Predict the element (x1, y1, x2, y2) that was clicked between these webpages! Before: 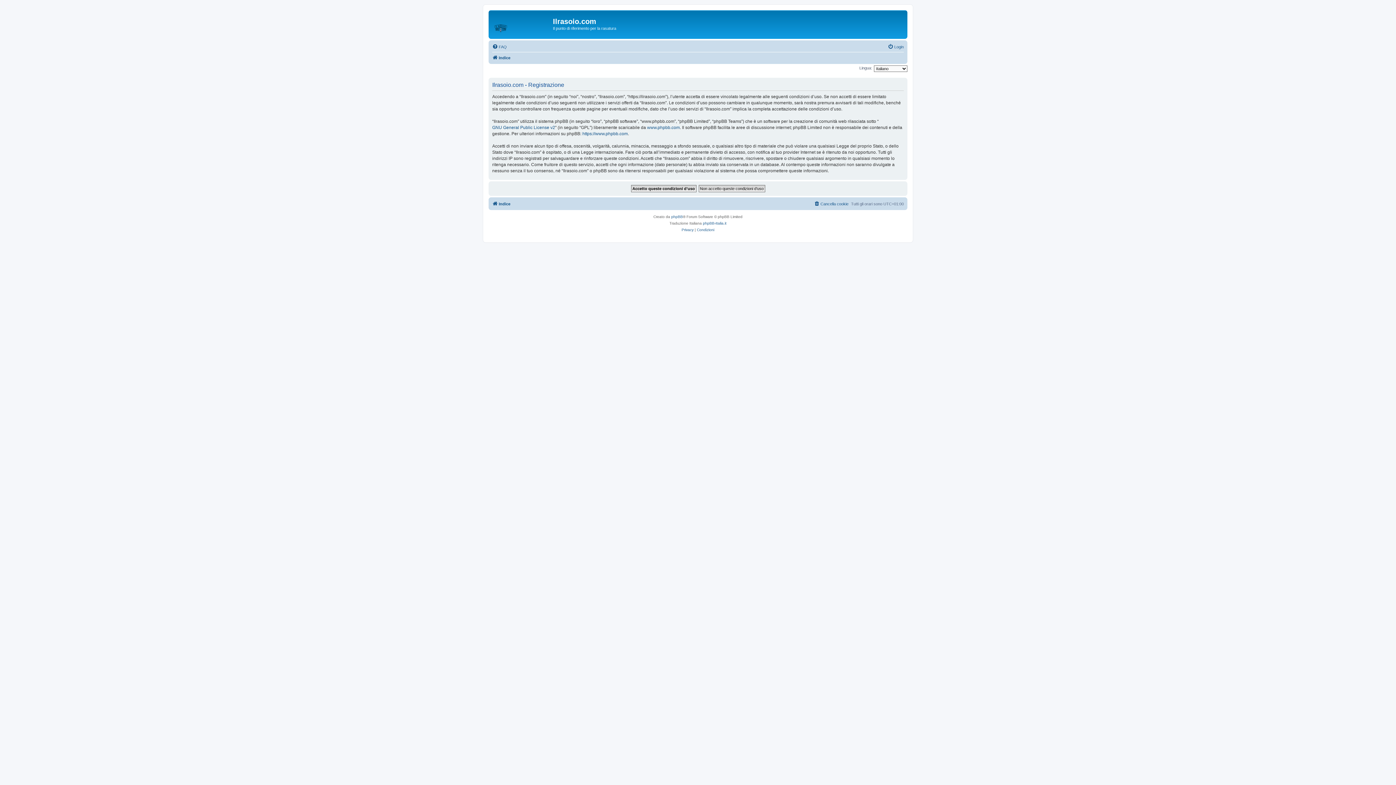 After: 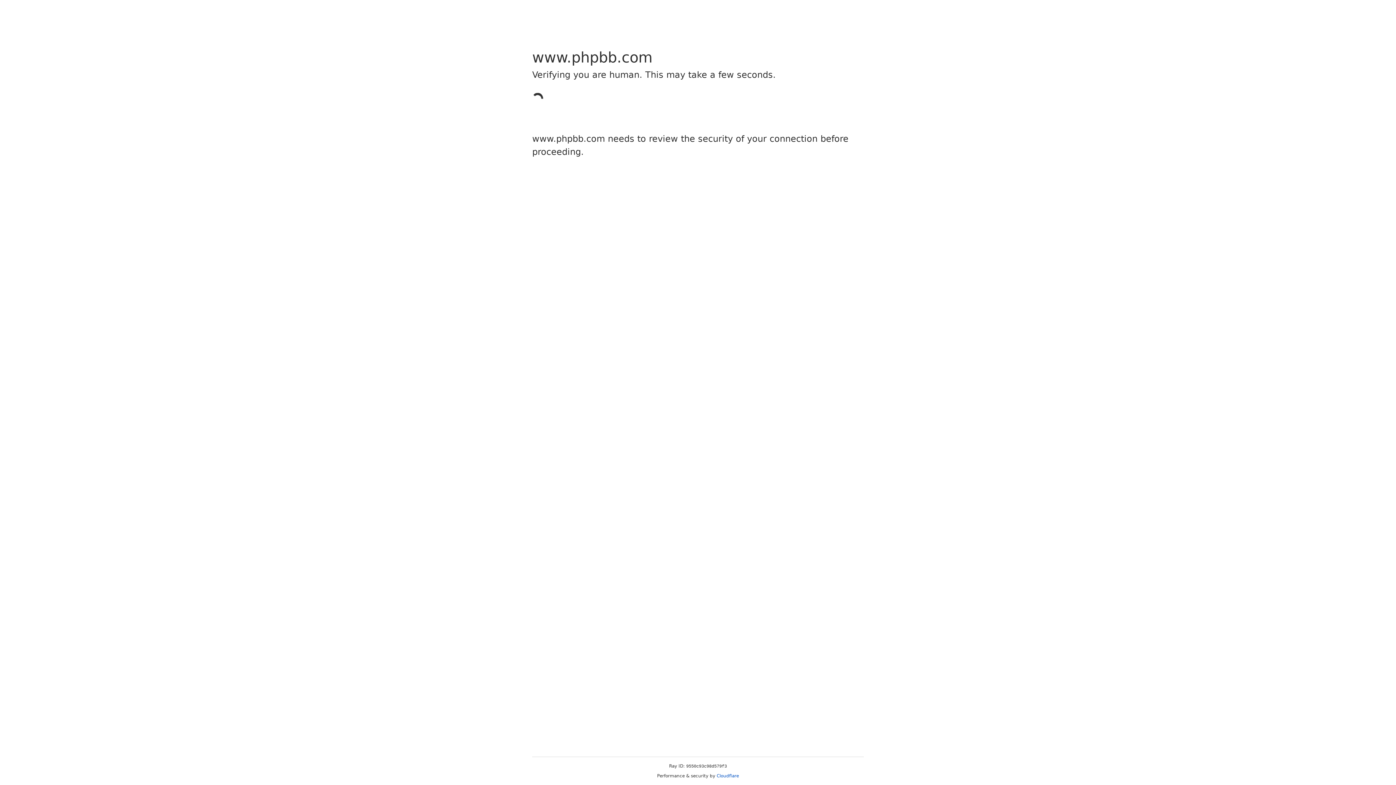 Action: label: www.phpbb.com bbox: (647, 124, 680, 130)